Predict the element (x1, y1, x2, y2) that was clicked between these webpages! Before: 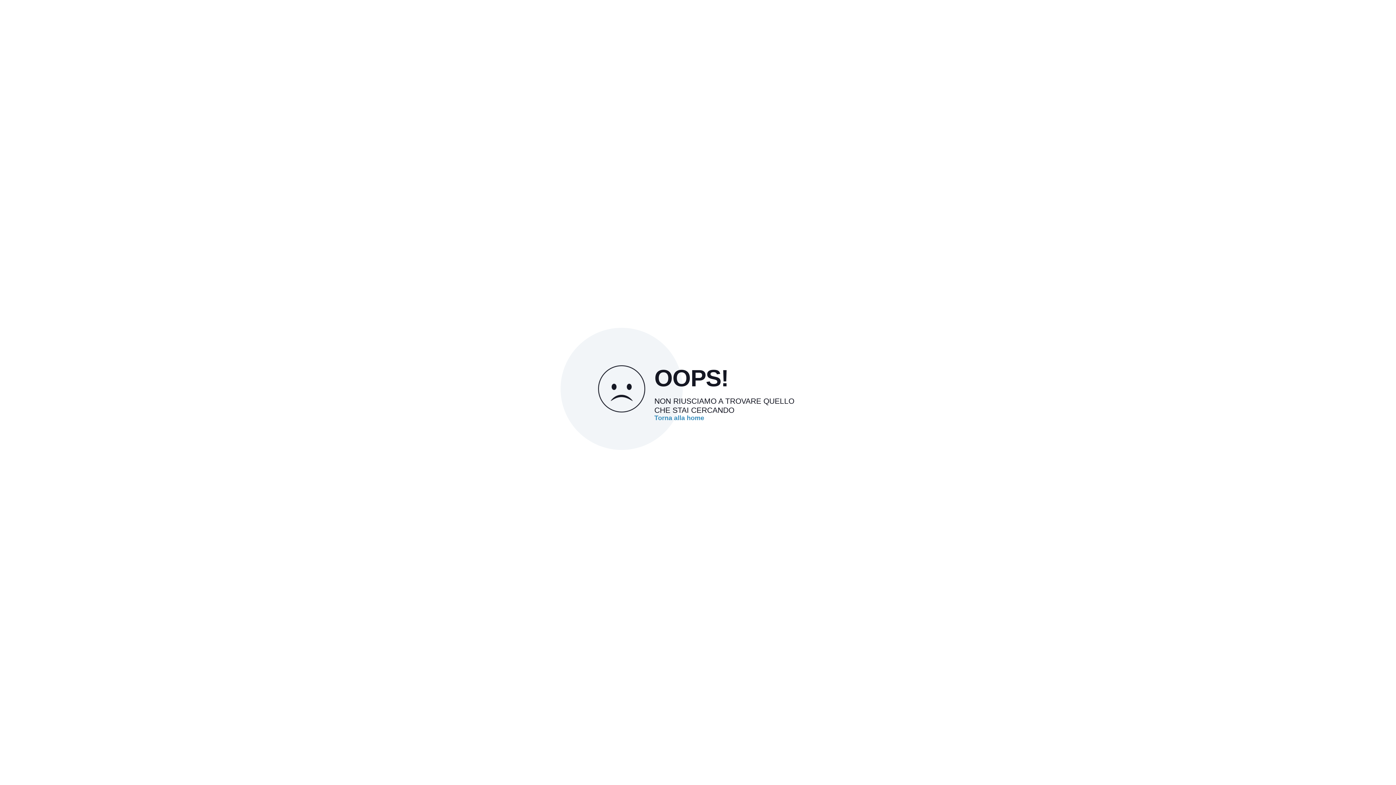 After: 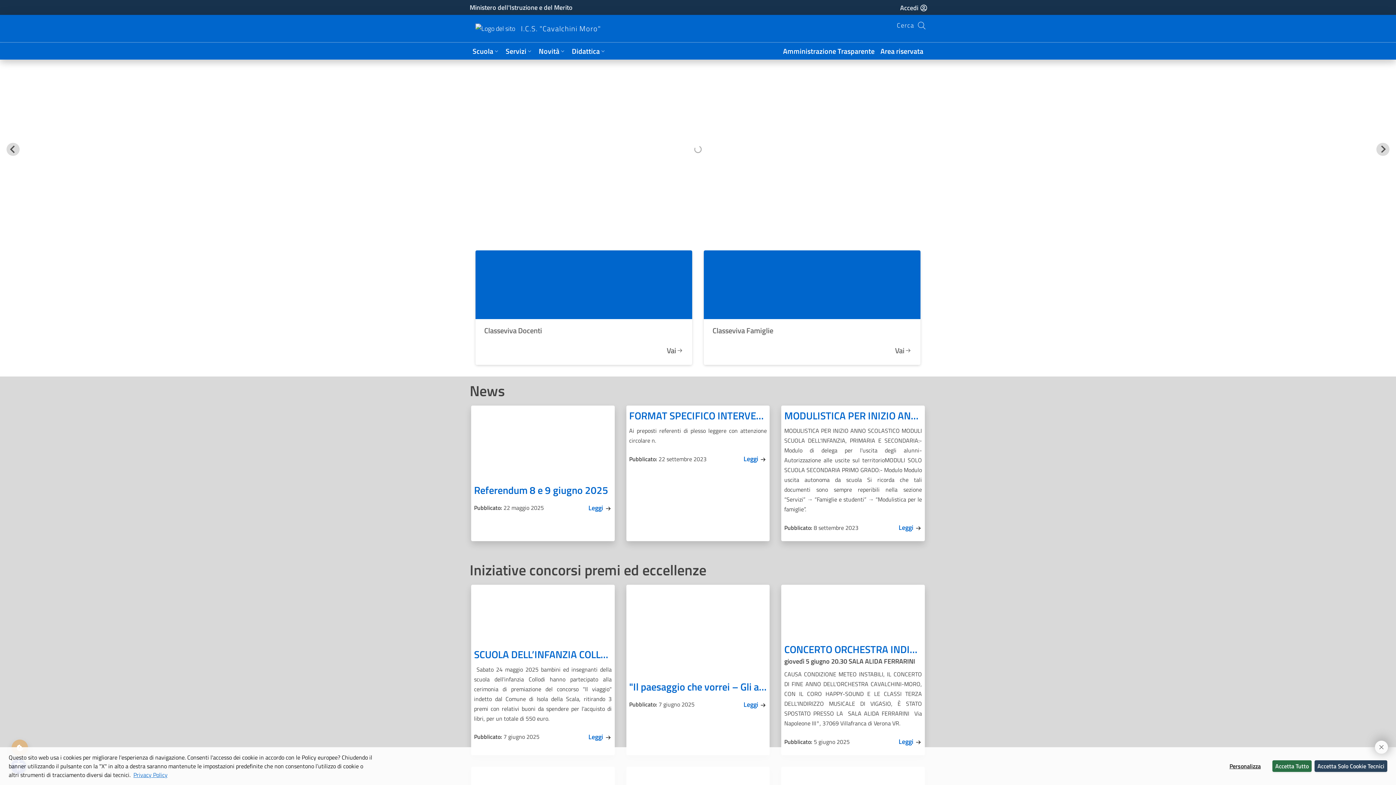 Action: label: Torna alla home bbox: (654, 414, 704, 421)